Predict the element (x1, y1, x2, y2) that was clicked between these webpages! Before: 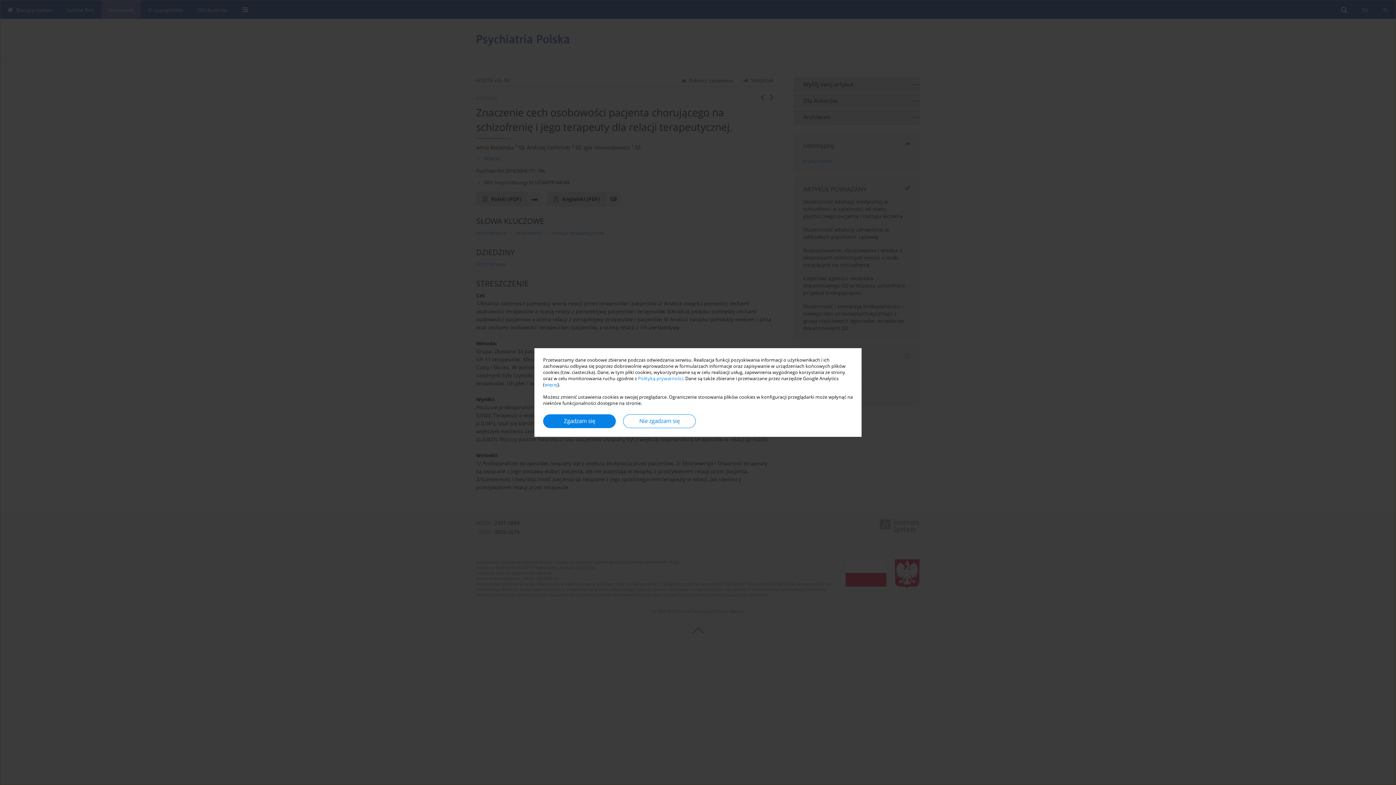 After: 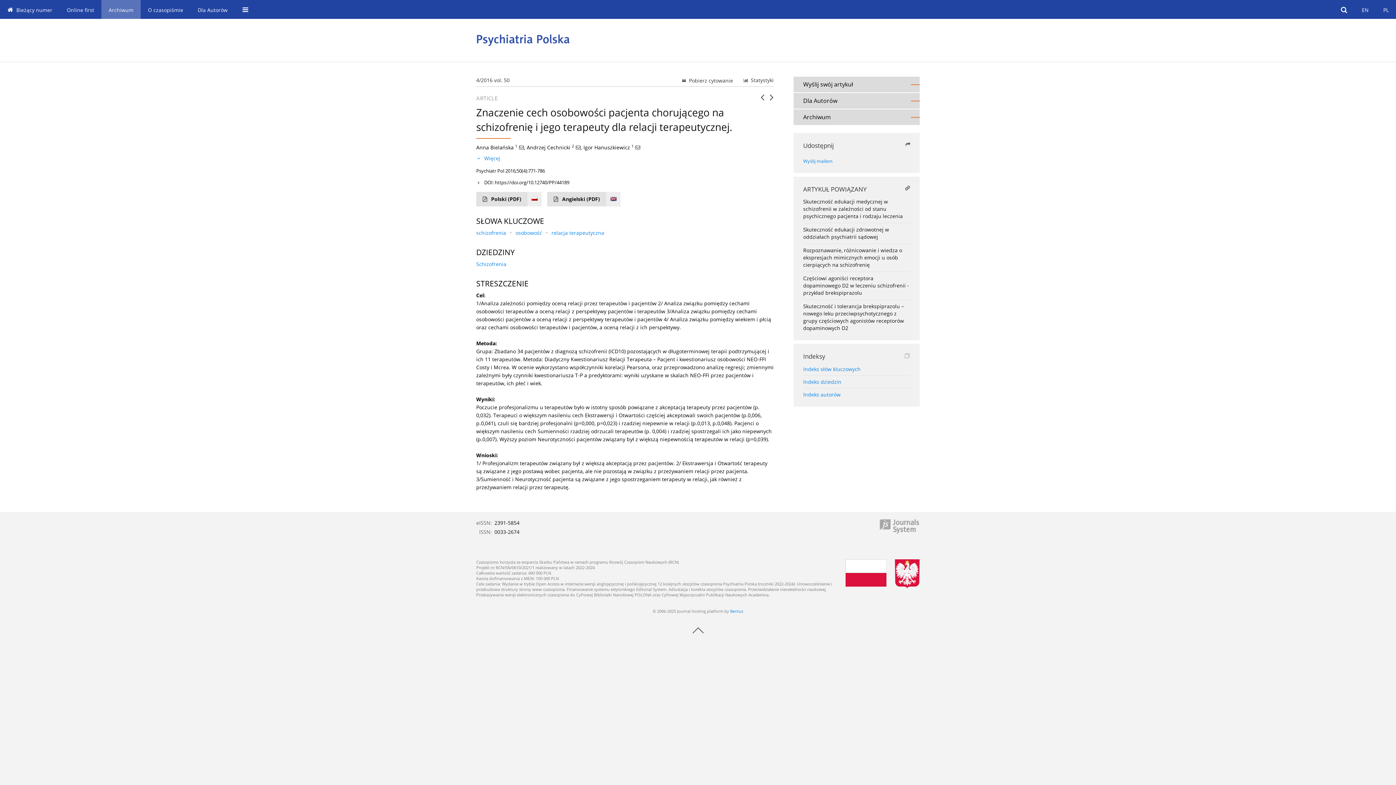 Action: bbox: (543, 414, 616, 428) label: Zgadzam się